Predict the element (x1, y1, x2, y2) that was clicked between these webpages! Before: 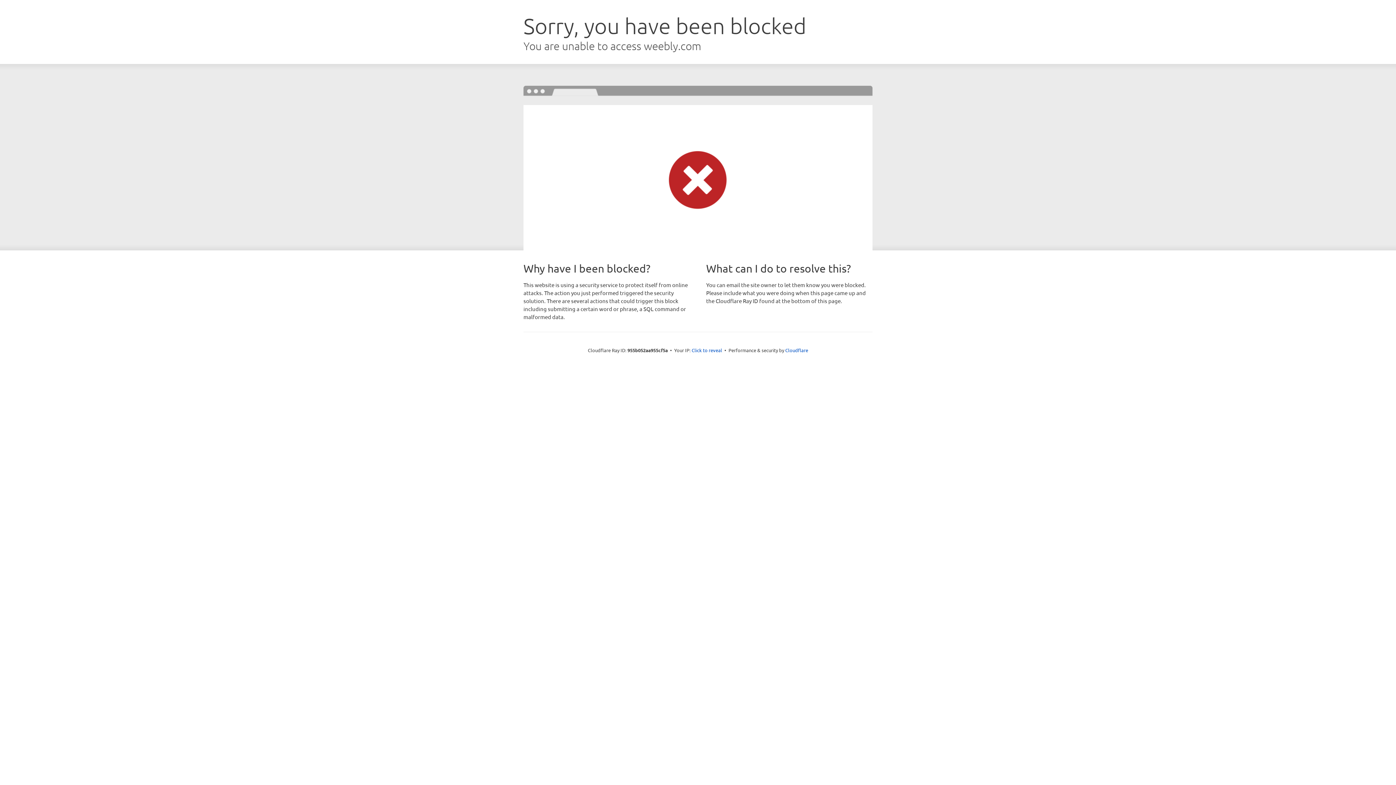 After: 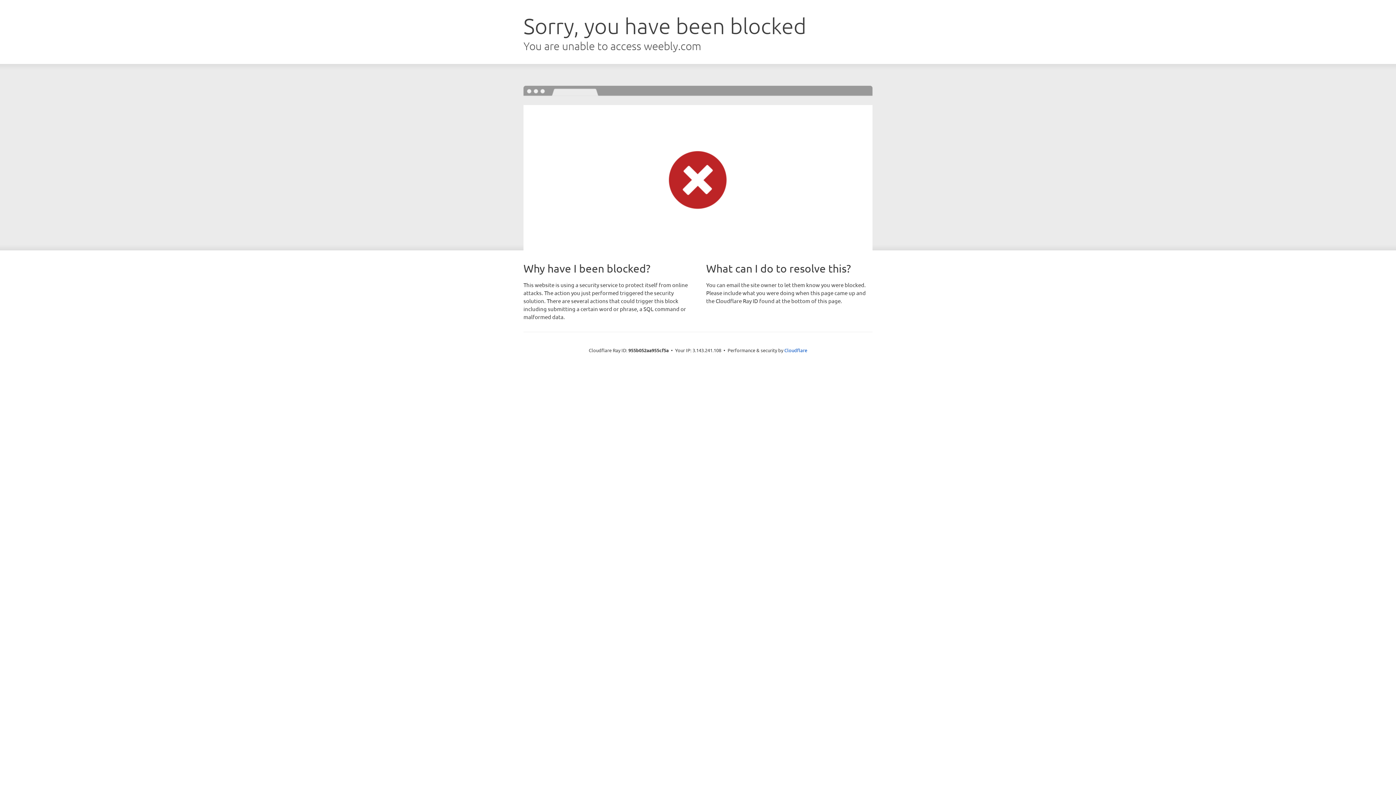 Action: bbox: (691, 346, 722, 353) label: Click to reveal